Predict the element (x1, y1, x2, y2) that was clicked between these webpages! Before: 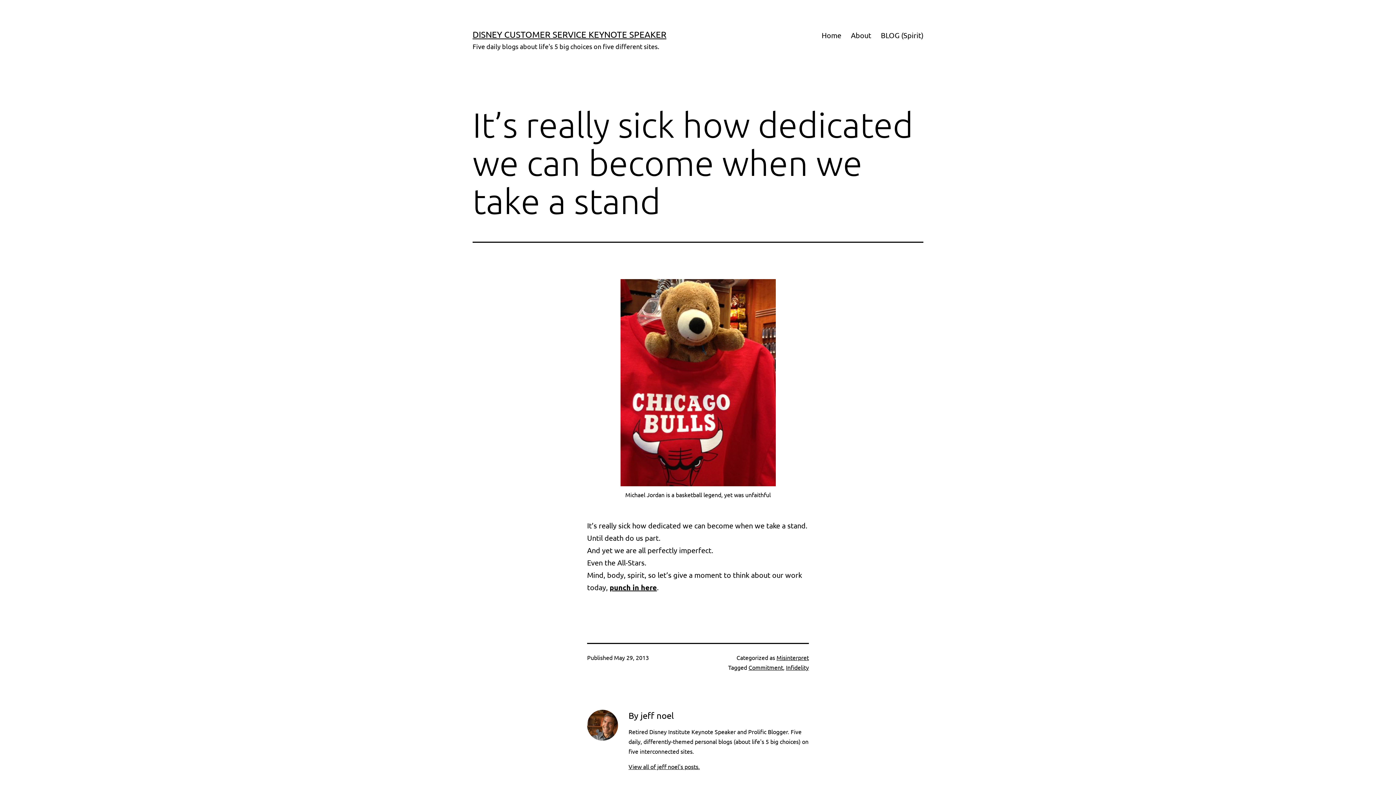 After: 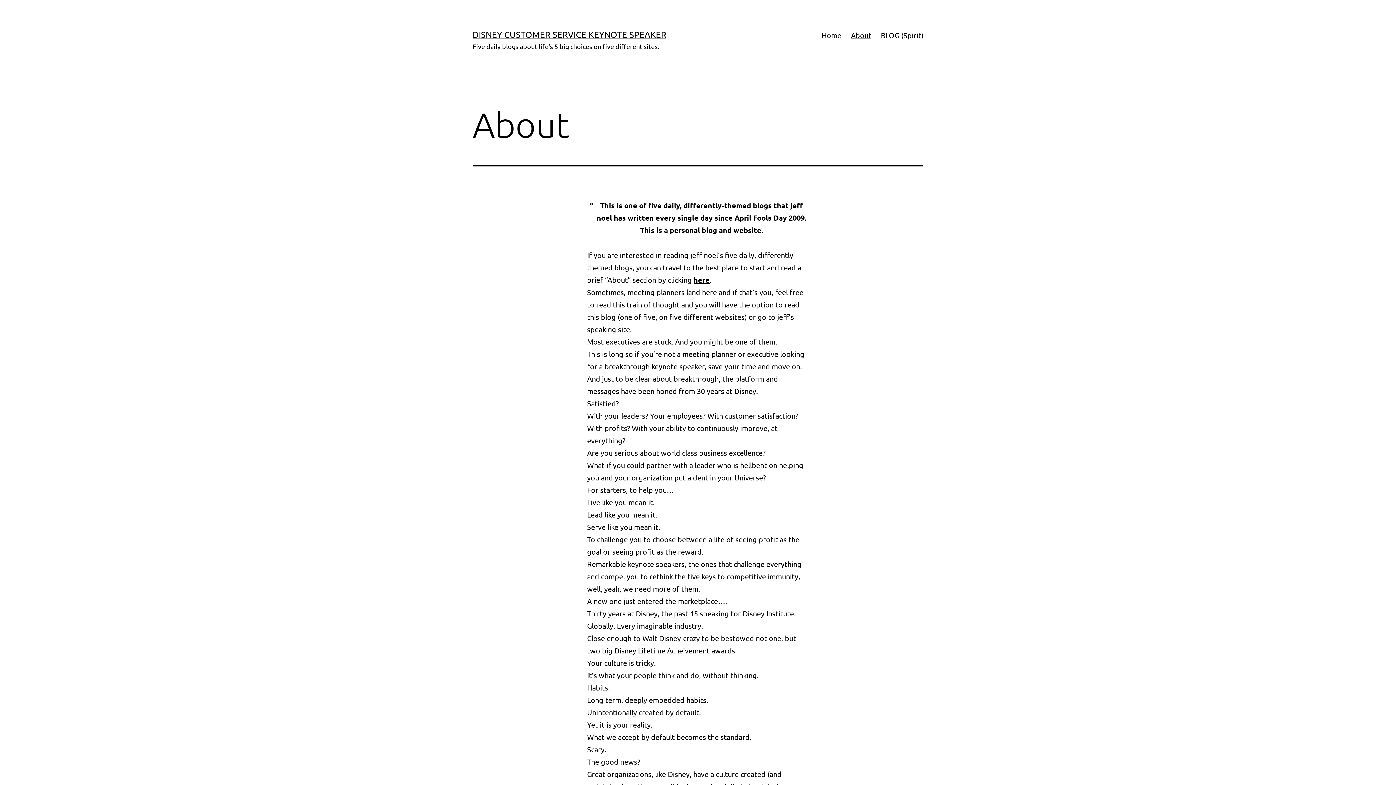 Action: bbox: (846, 26, 876, 44) label: About